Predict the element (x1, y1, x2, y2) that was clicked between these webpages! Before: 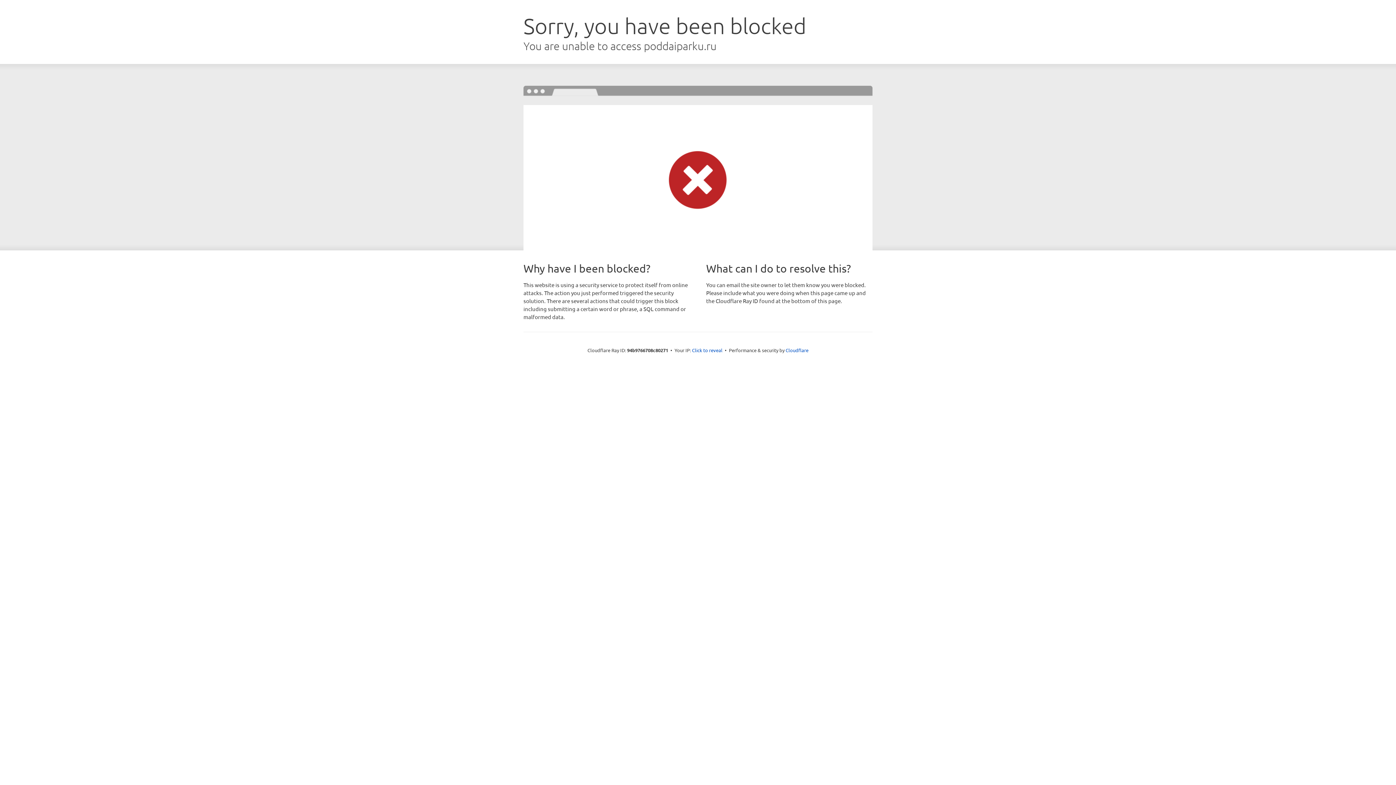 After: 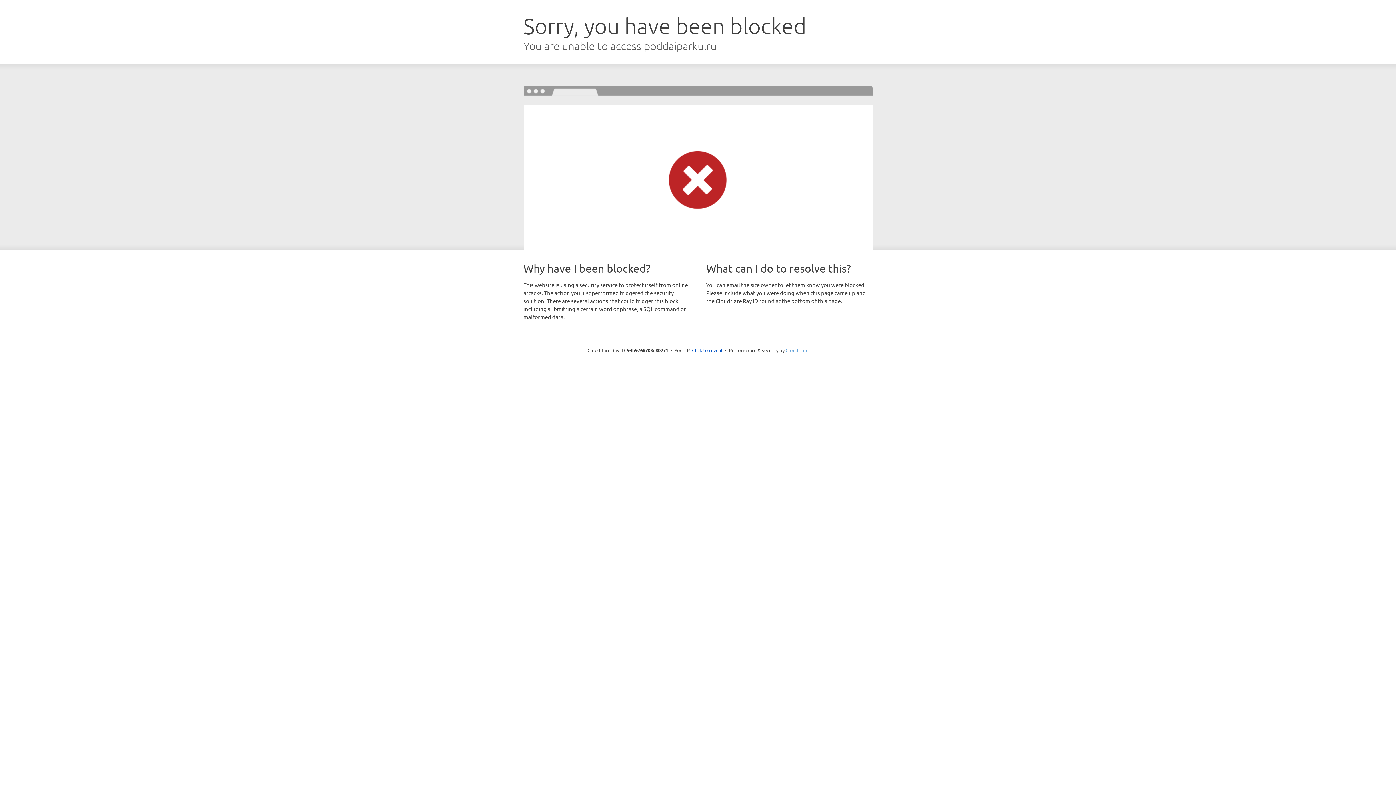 Action: bbox: (785, 347, 808, 353) label: Cloudflare